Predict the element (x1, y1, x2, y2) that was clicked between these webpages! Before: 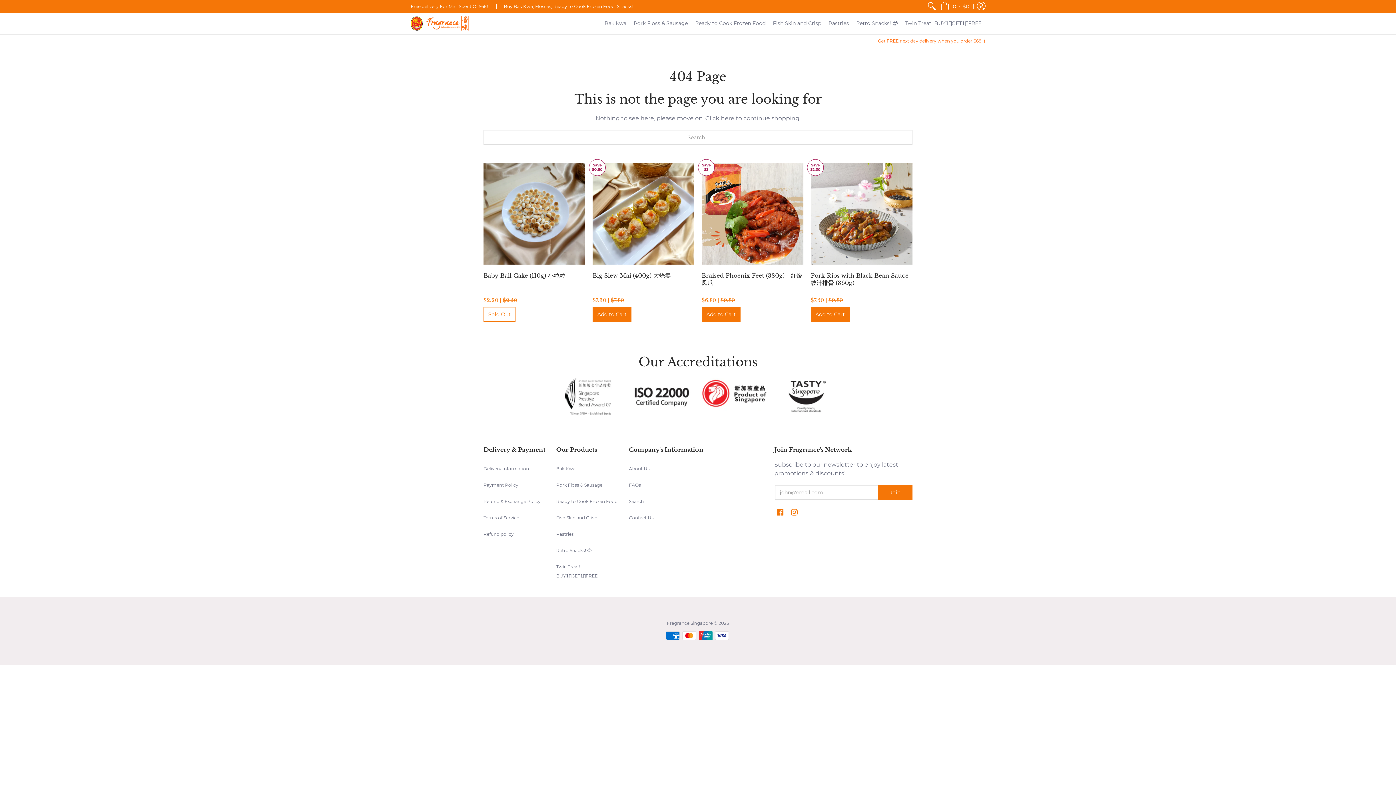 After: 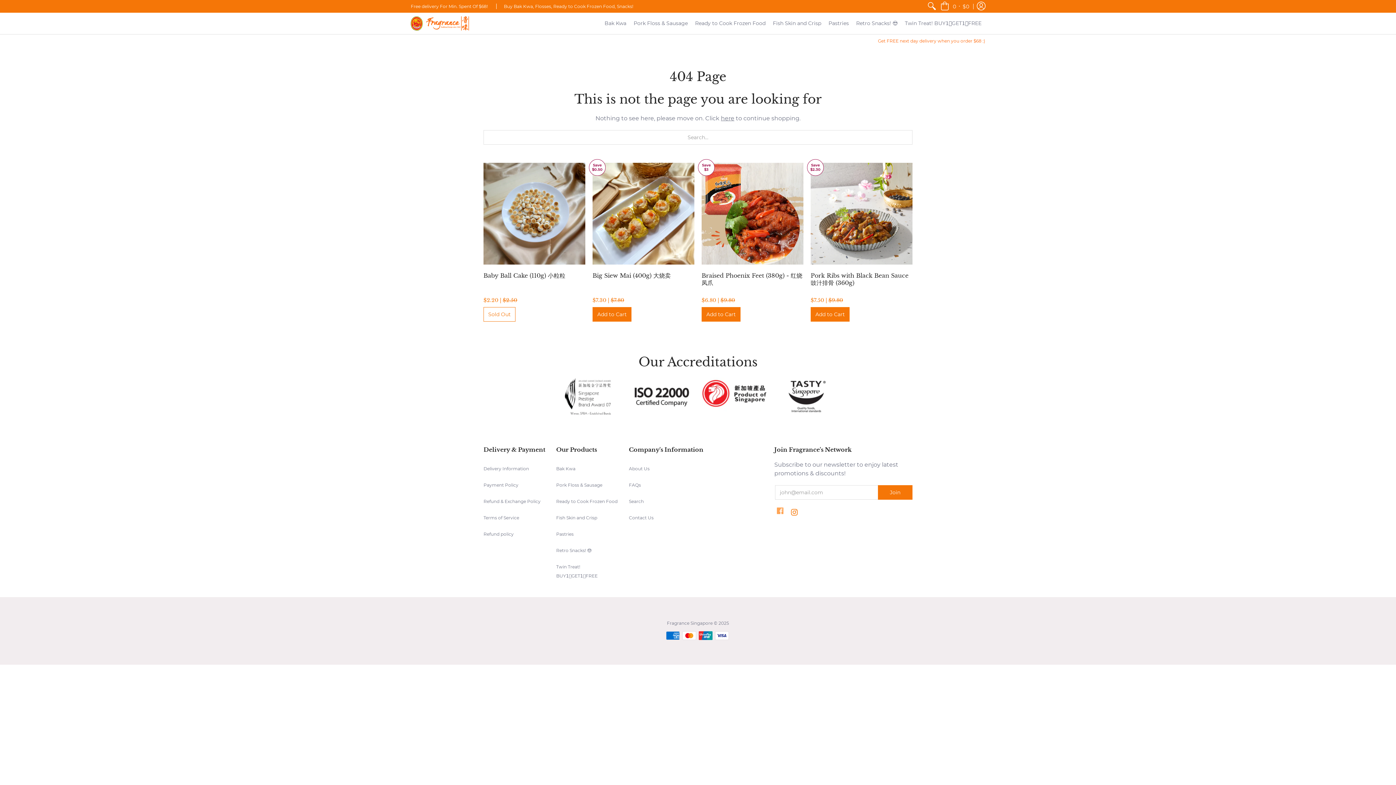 Action: label: Facebook bbox: (777, 509, 783, 517)